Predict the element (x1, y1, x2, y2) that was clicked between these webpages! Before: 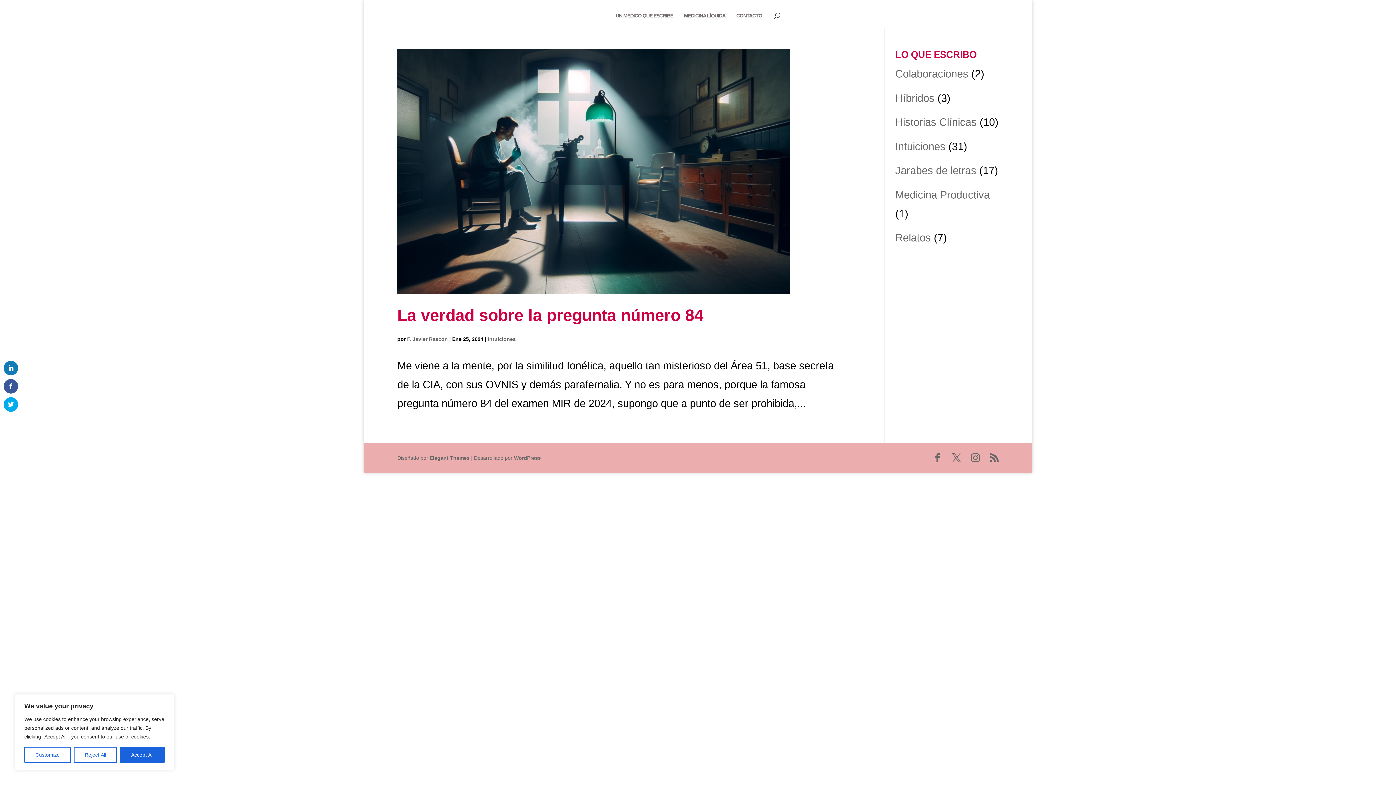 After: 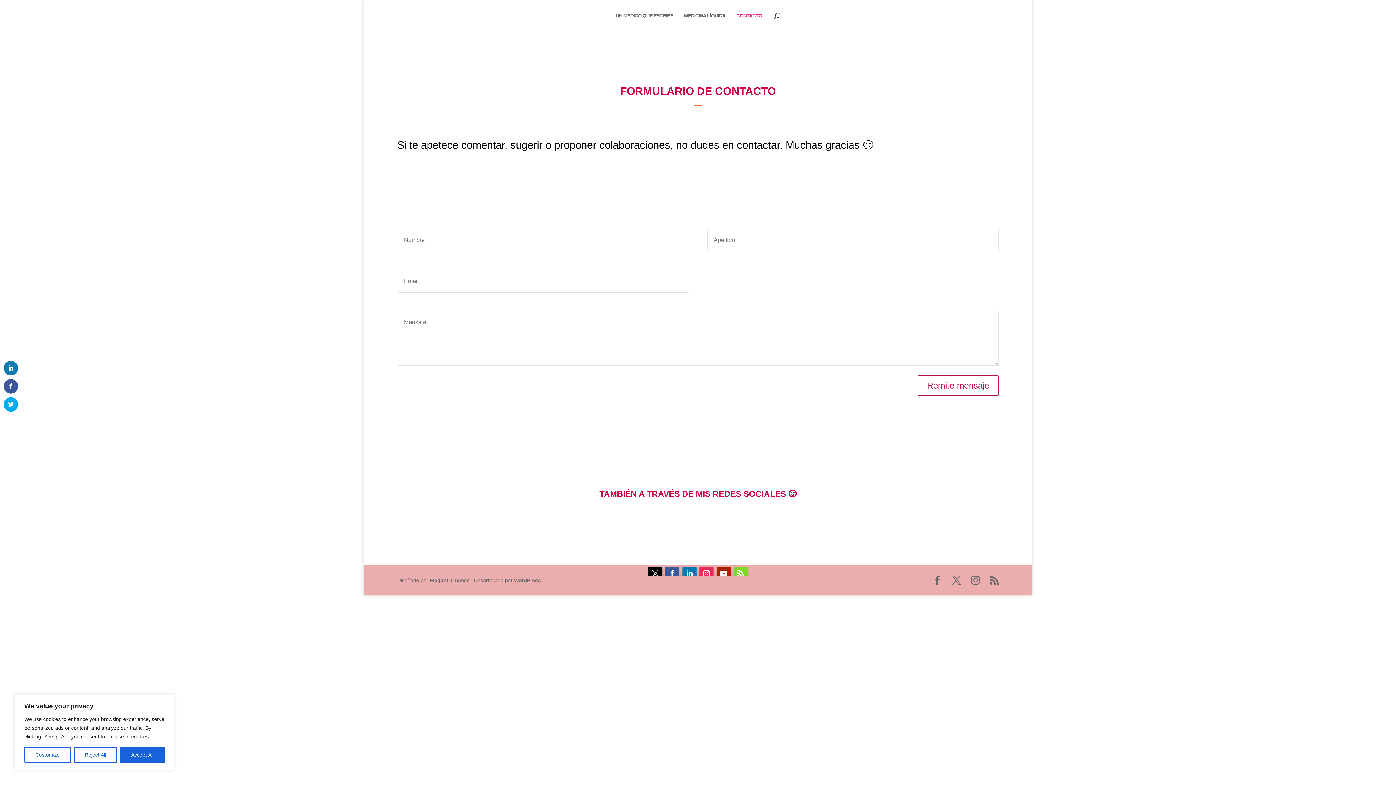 Action: bbox: (736, 12, 762, 27) label: CONTACTO